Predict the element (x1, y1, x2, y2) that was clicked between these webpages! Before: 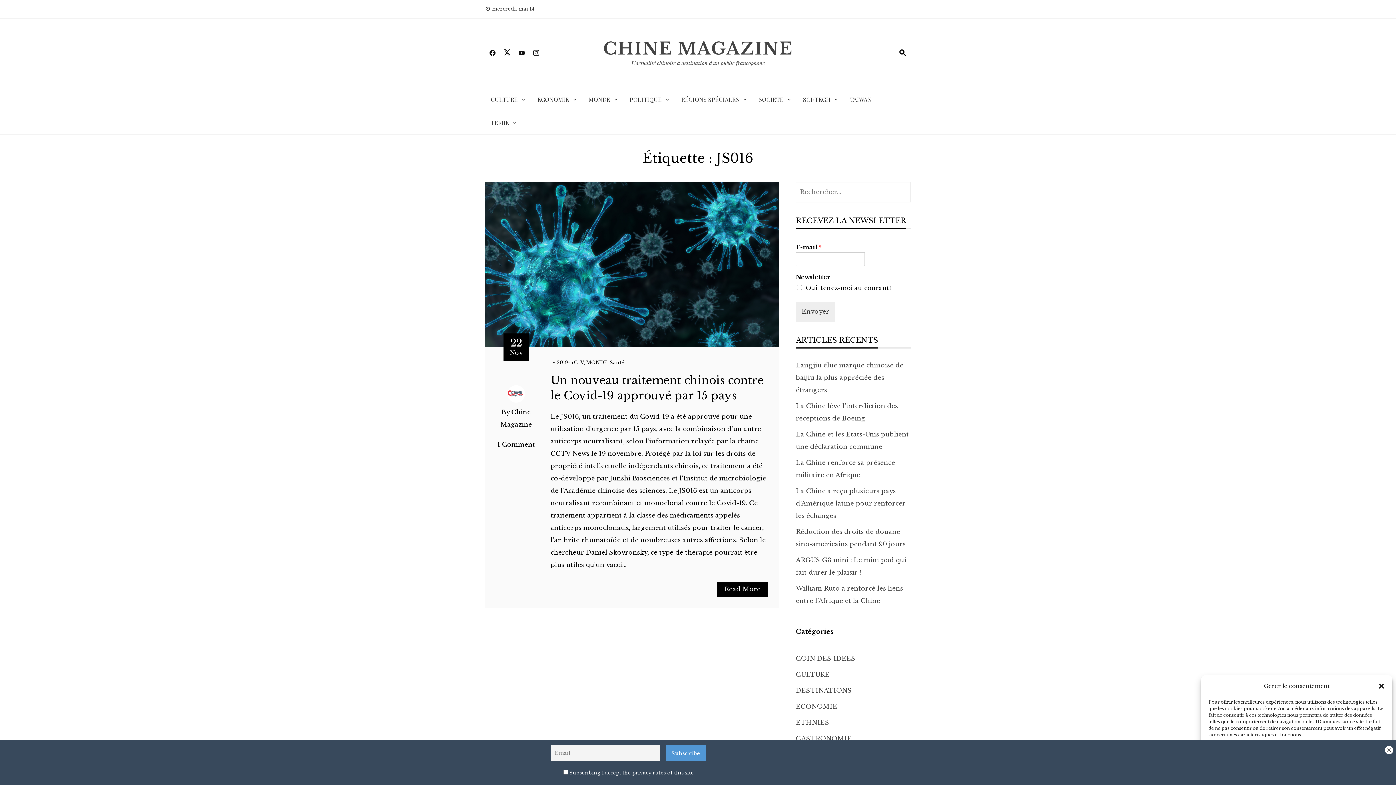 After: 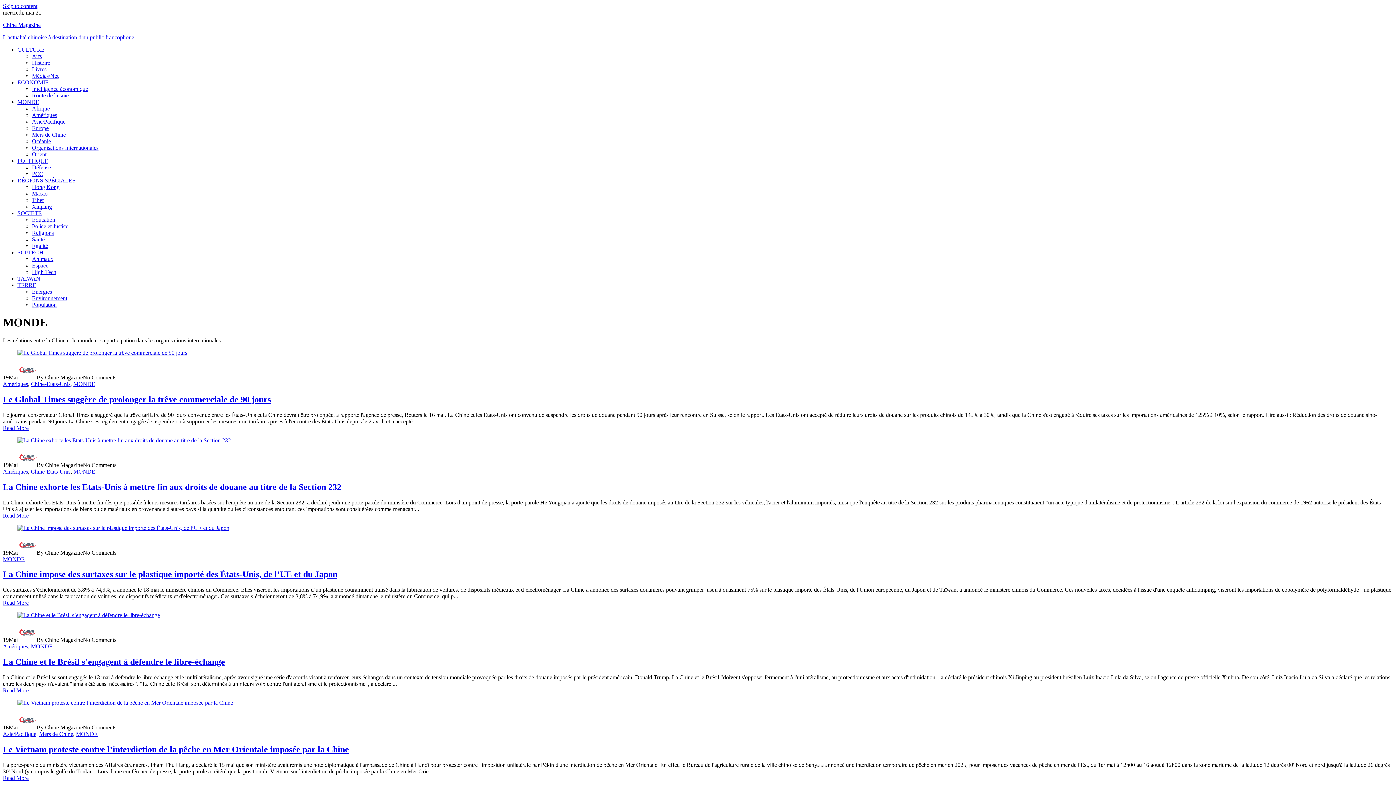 Action: label: MONDE bbox: (588, 93, 618, 105)